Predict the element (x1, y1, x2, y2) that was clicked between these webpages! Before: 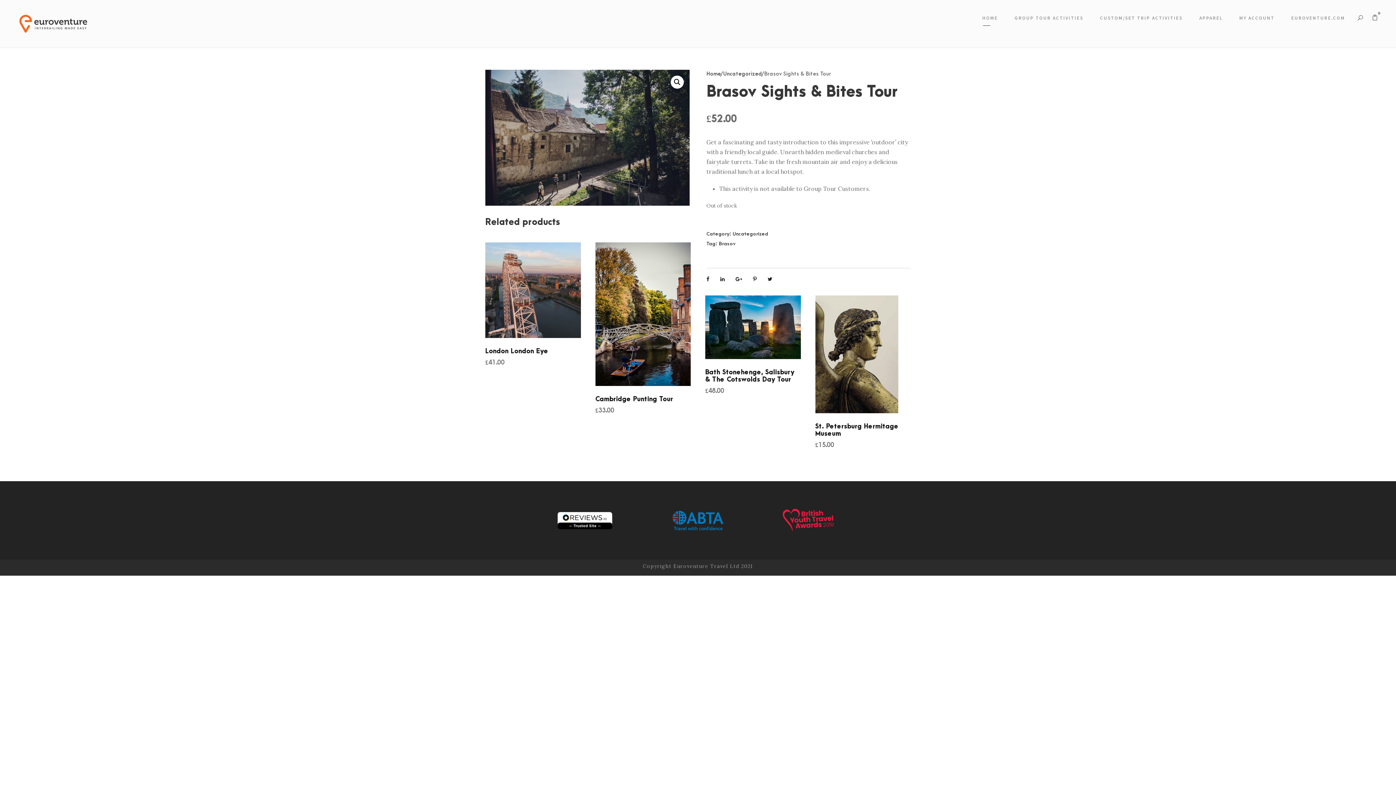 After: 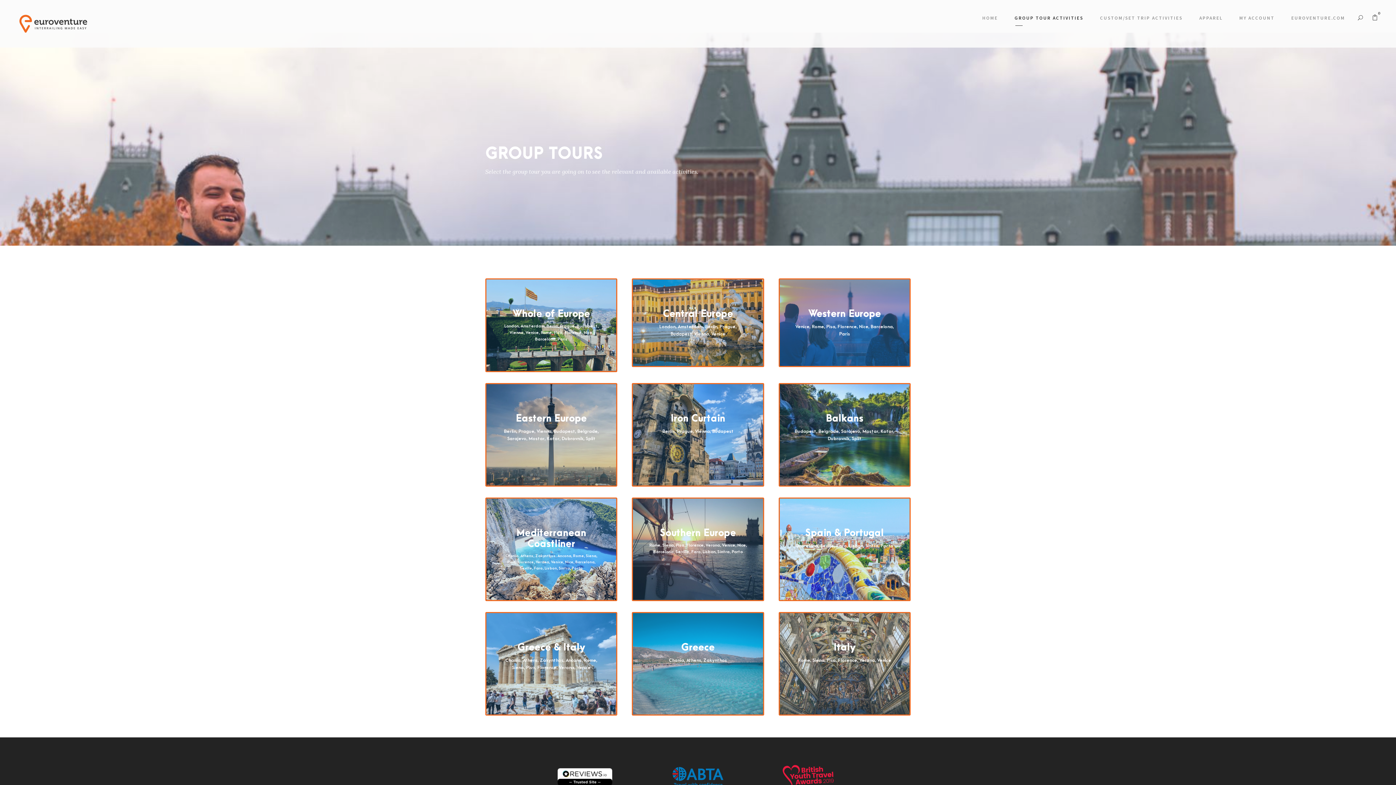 Action: label: GROUP TOUR ACTIVITIES bbox: (1014, 14, 1083, 25)